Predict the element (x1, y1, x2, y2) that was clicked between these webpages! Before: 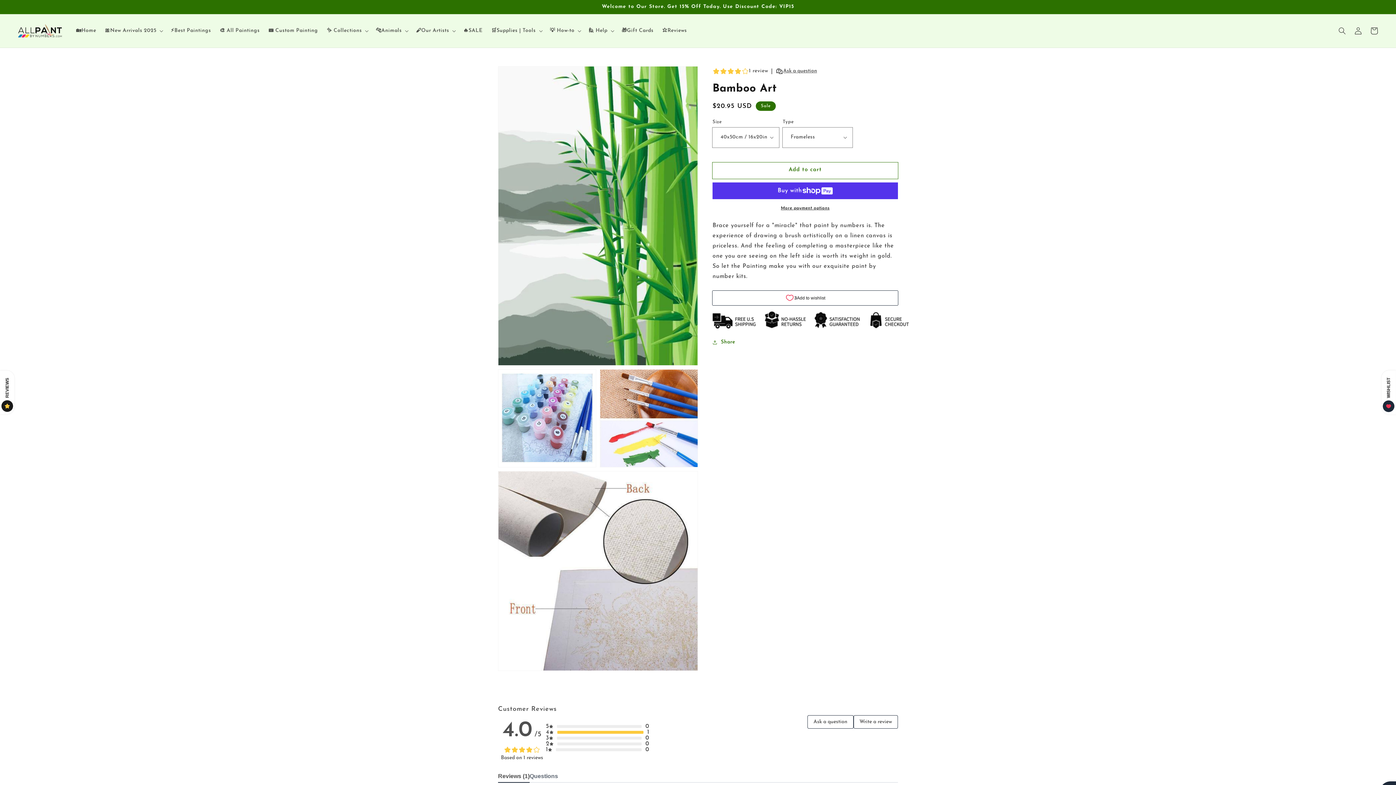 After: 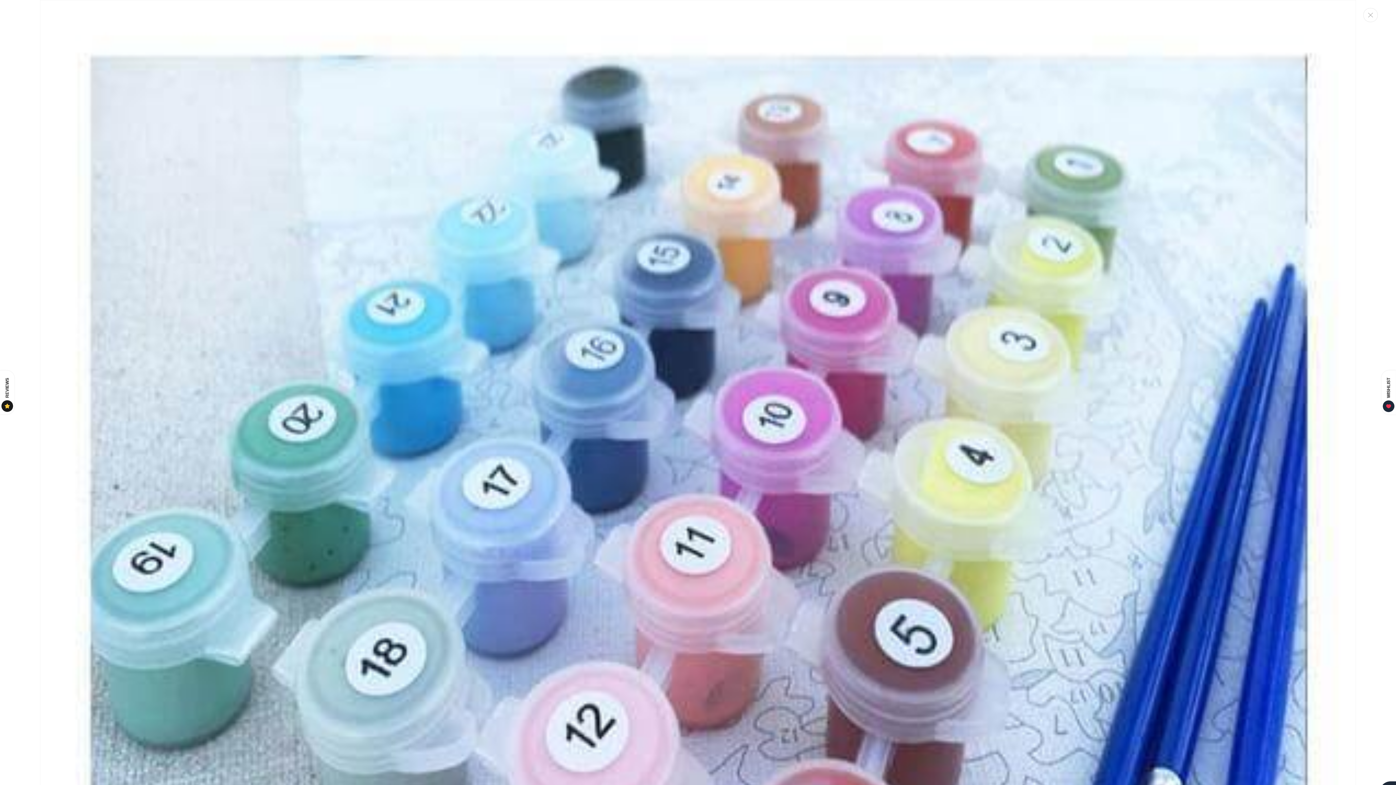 Action: bbox: (498, 369, 596, 467) label: Open media 2 in gallery view